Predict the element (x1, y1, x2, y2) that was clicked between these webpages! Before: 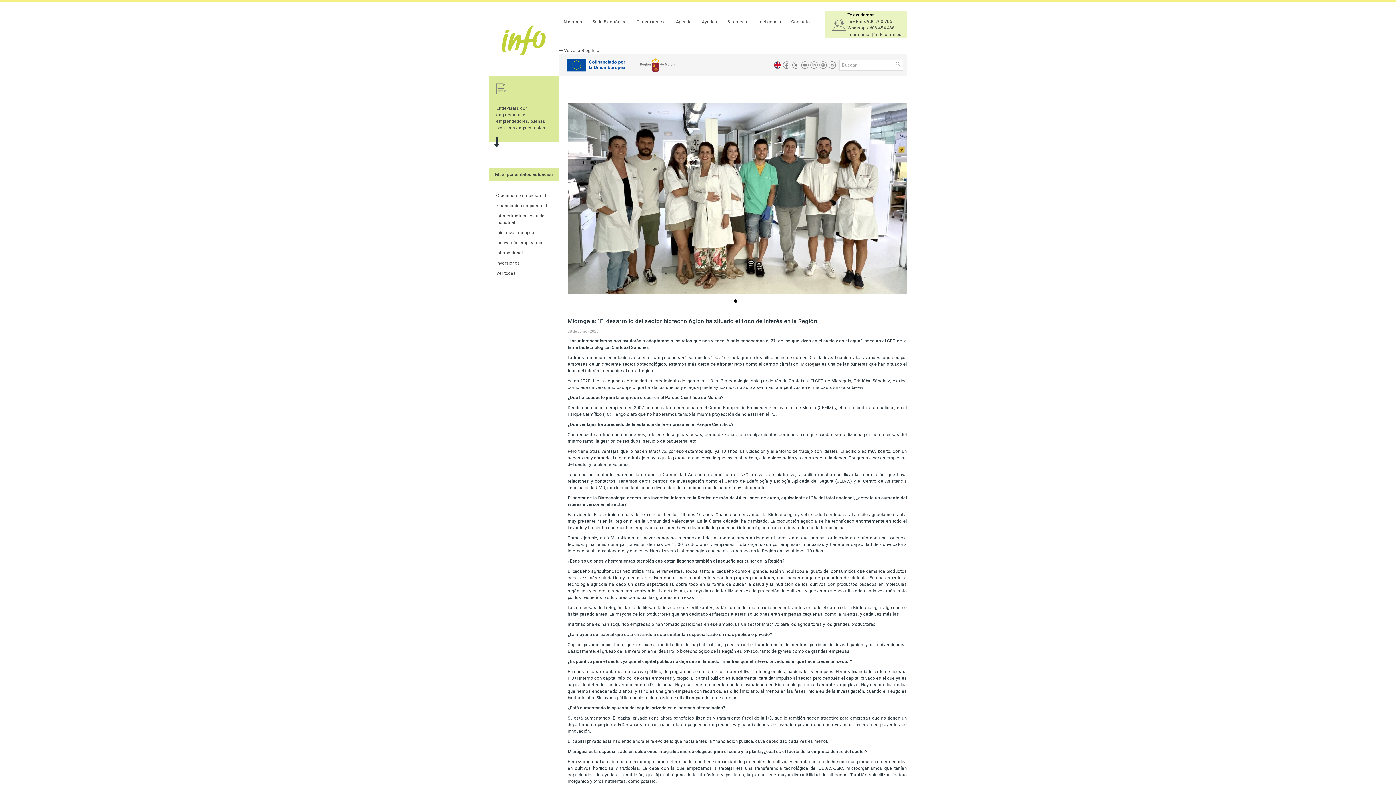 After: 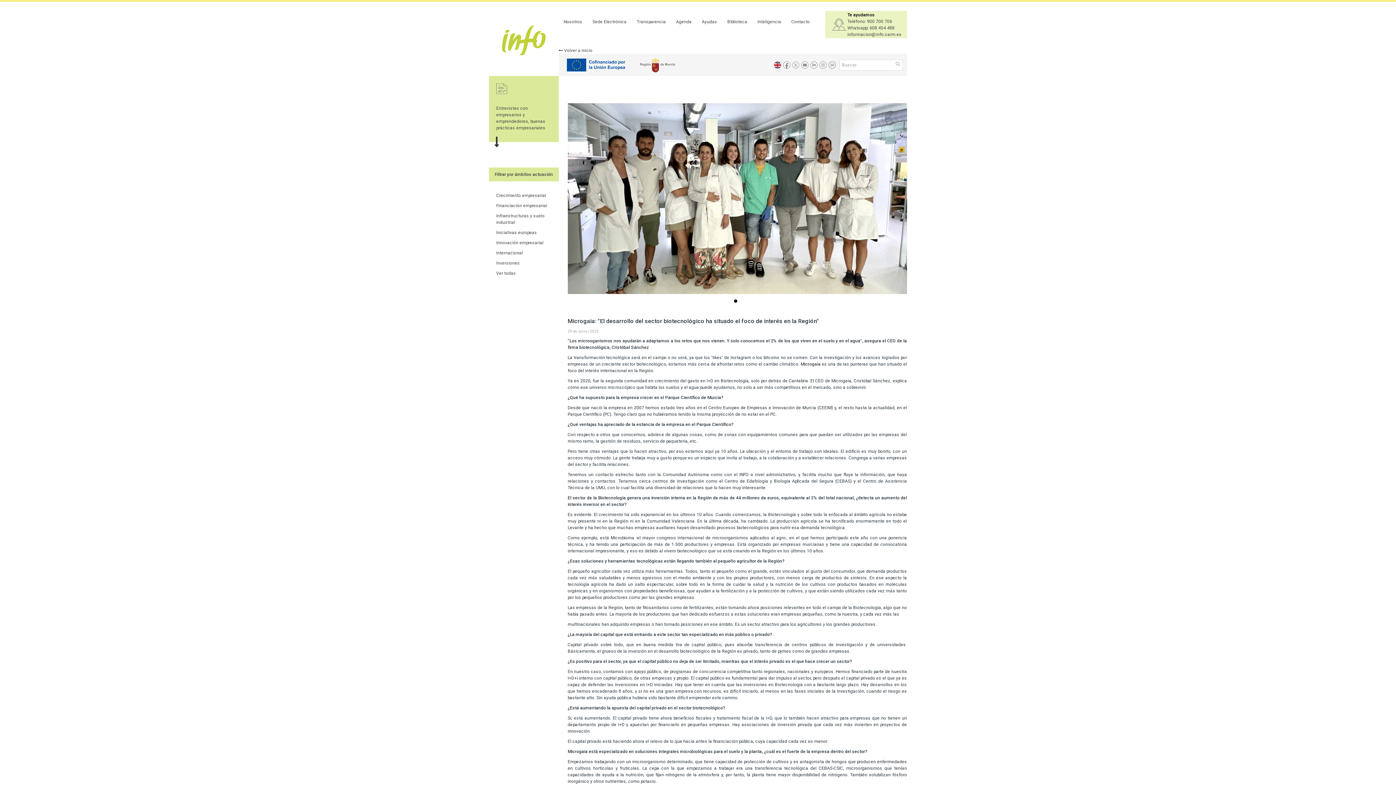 Action: bbox: (496, 250, 522, 255) label: Internacional